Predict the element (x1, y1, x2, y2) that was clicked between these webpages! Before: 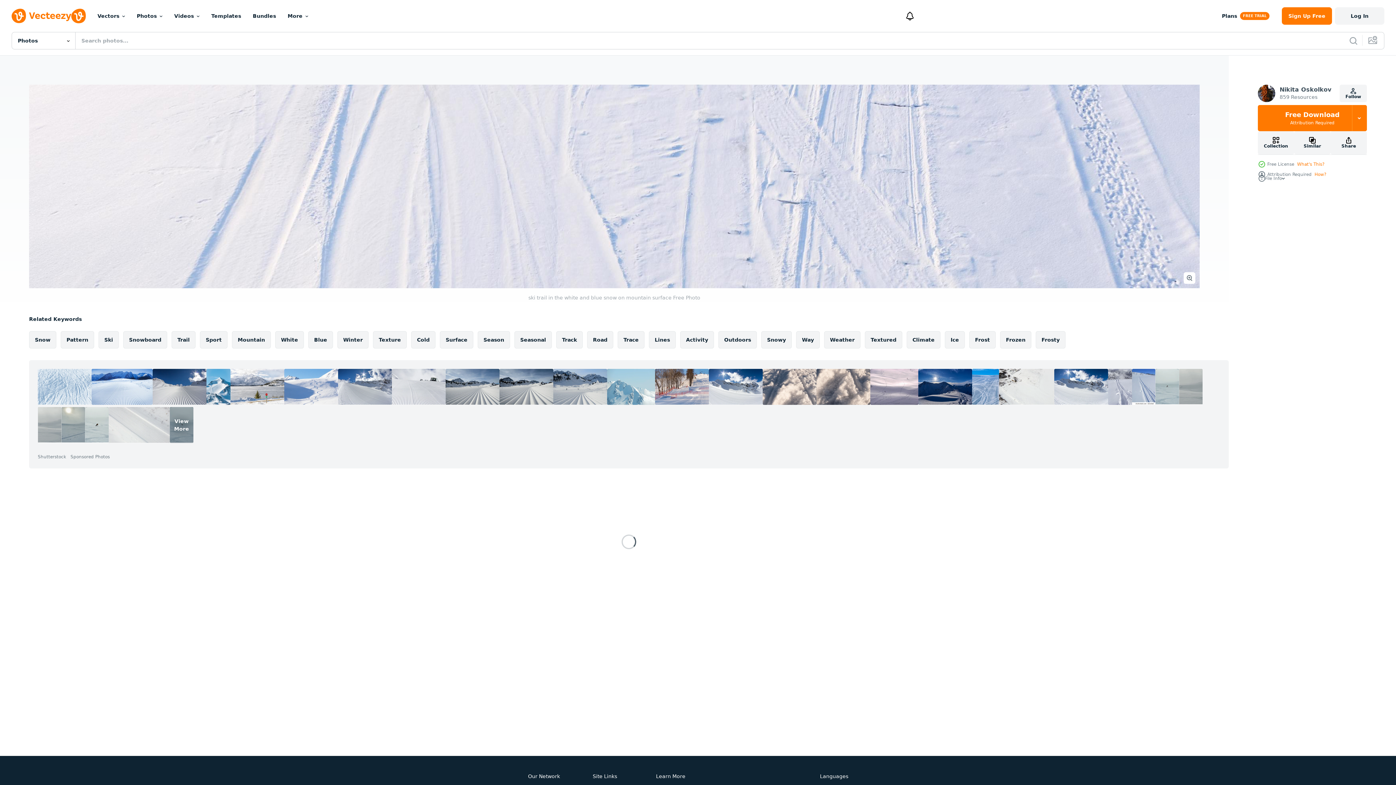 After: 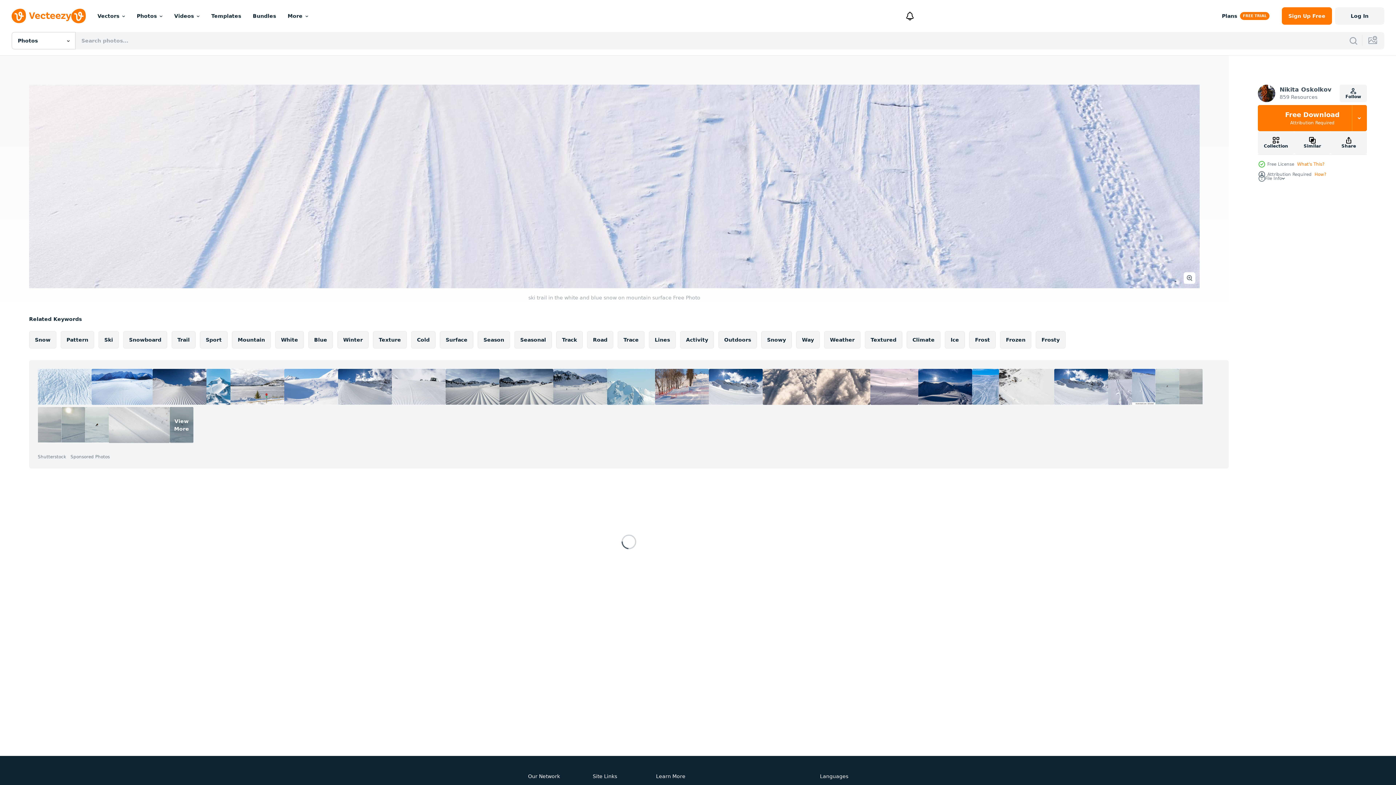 Action: bbox: (108, 407, 169, 443)